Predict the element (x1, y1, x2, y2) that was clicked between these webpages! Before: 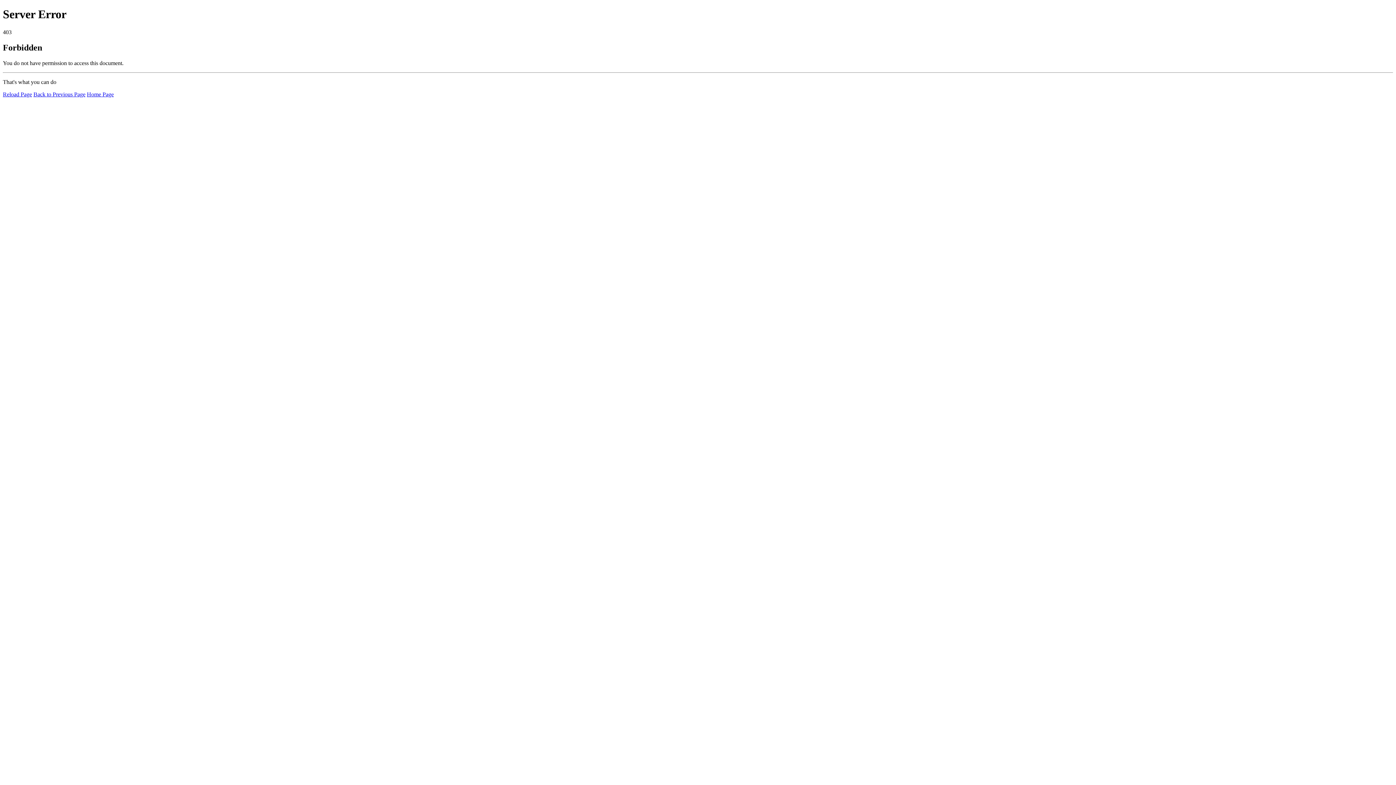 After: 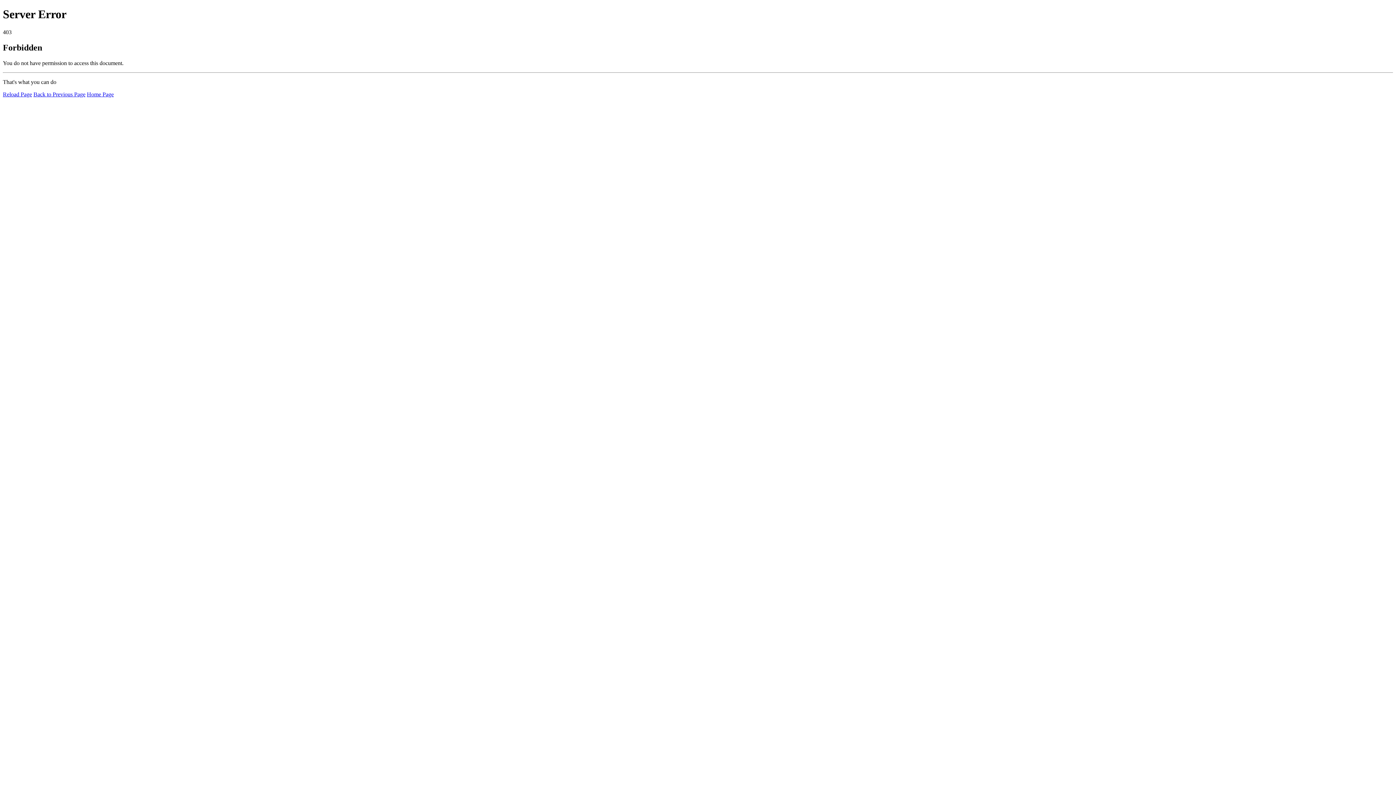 Action: bbox: (2, 91, 32, 97) label: Reload Page